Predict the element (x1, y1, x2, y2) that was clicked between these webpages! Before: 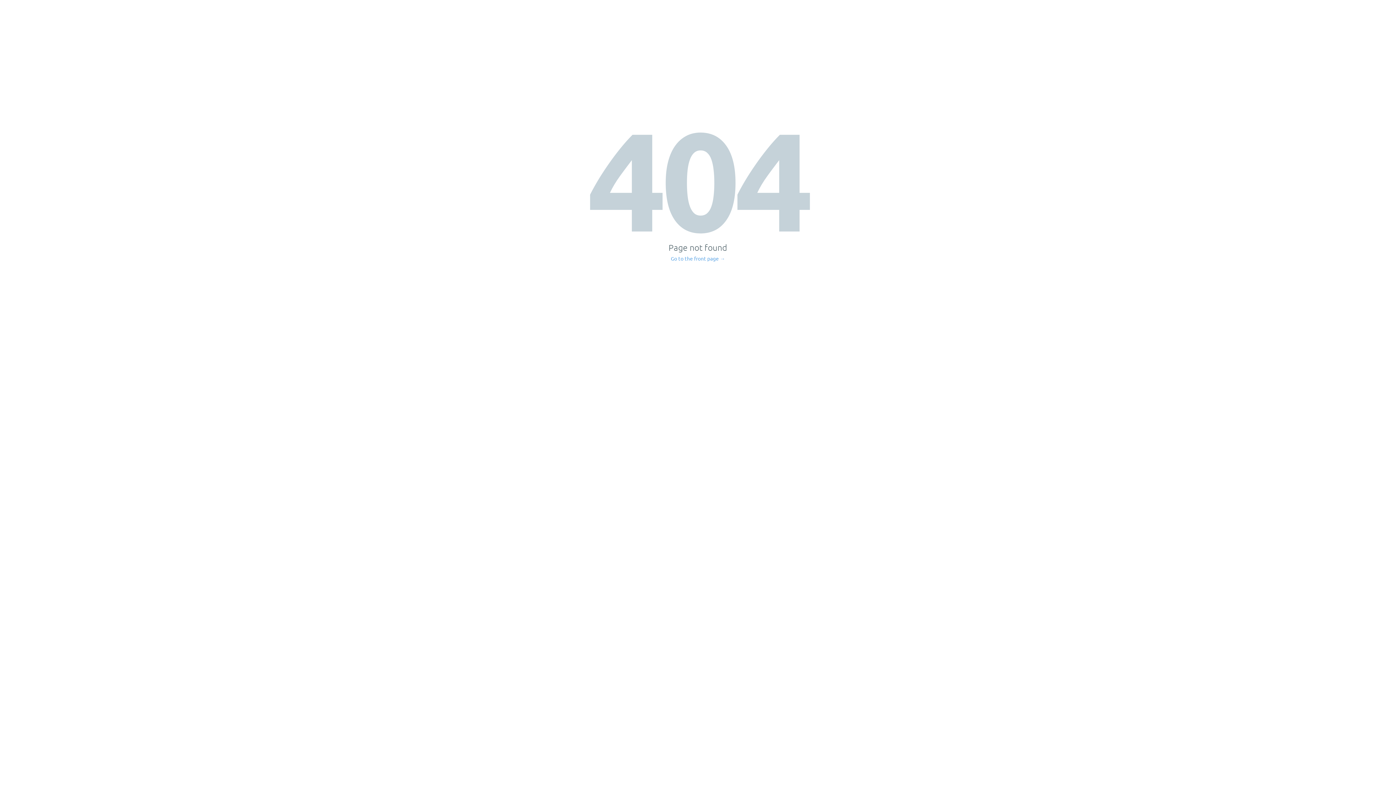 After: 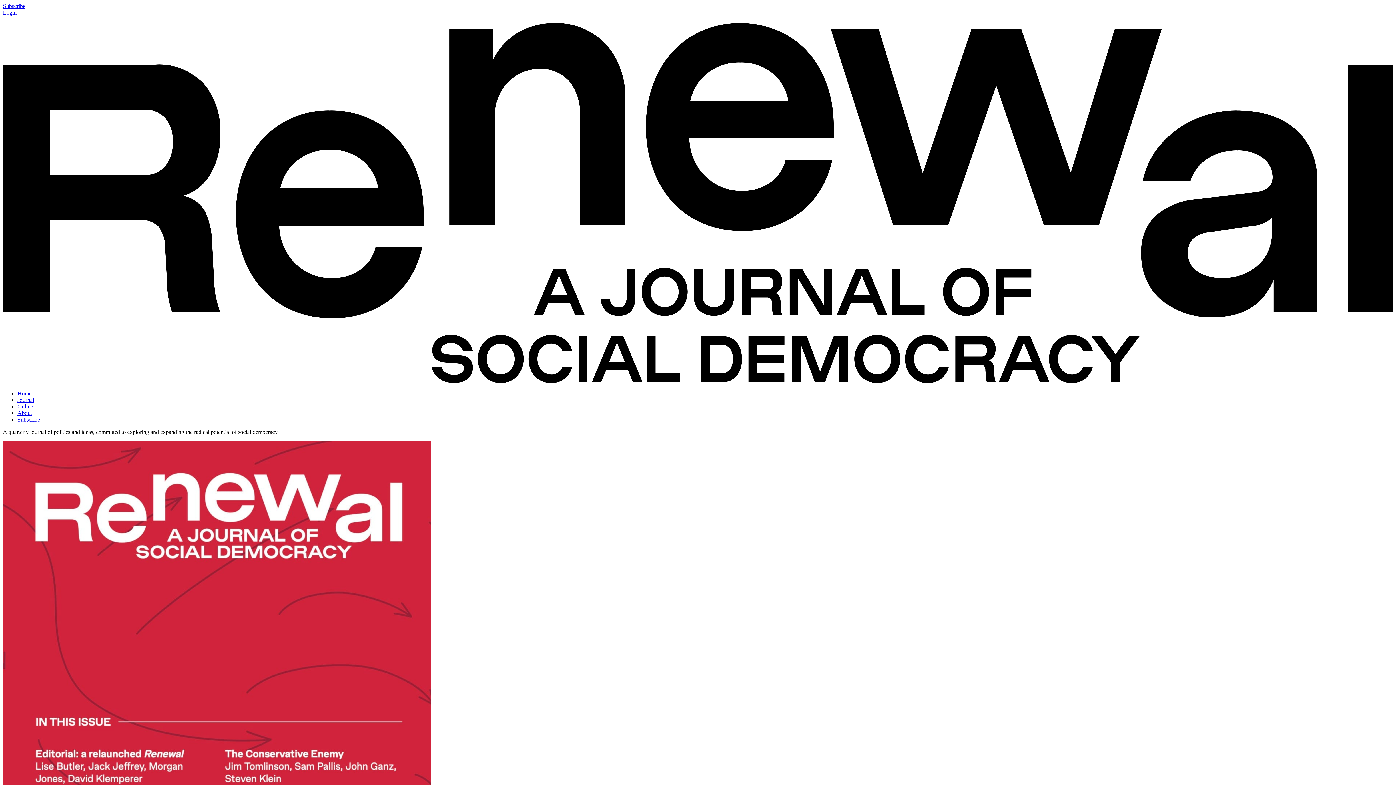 Action: bbox: (671, 256, 725, 261) label: Go to the front page →